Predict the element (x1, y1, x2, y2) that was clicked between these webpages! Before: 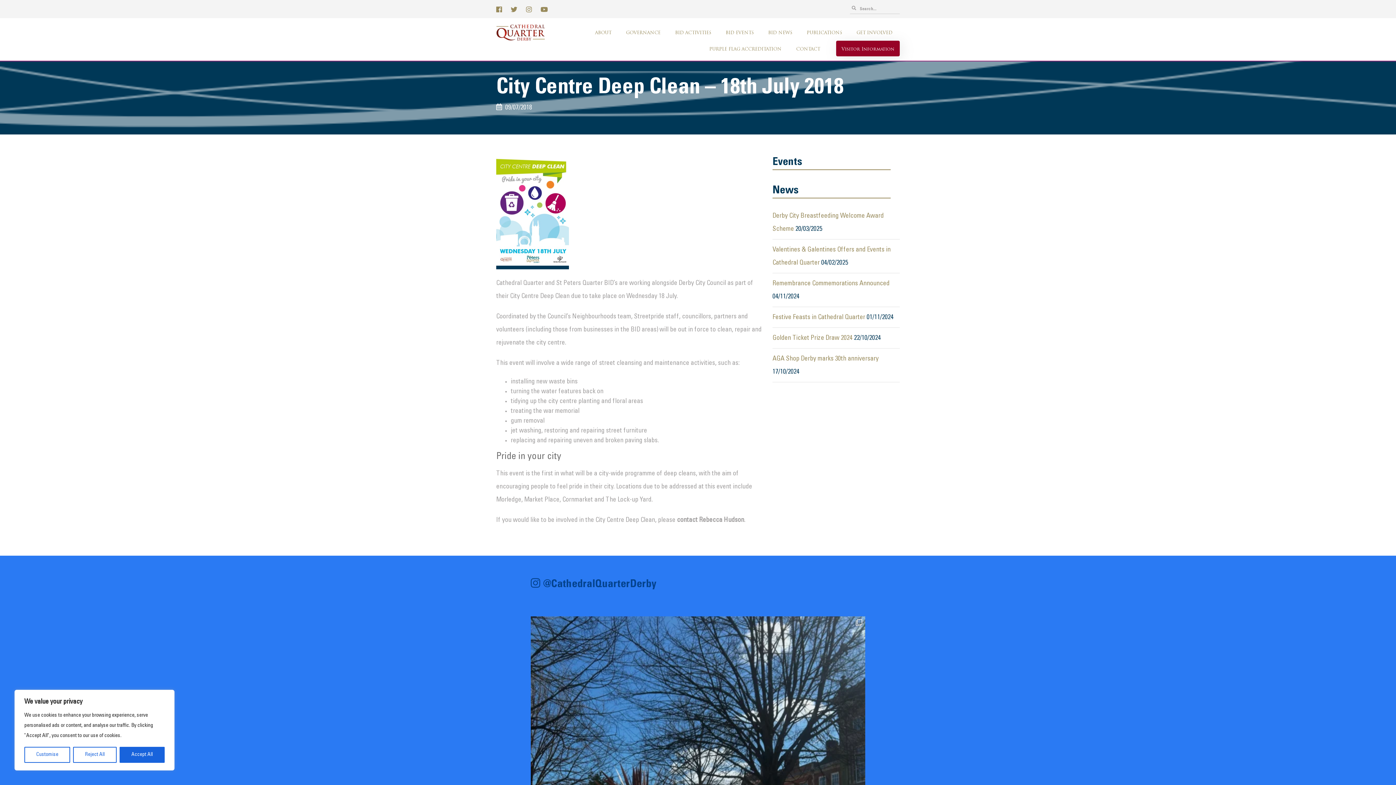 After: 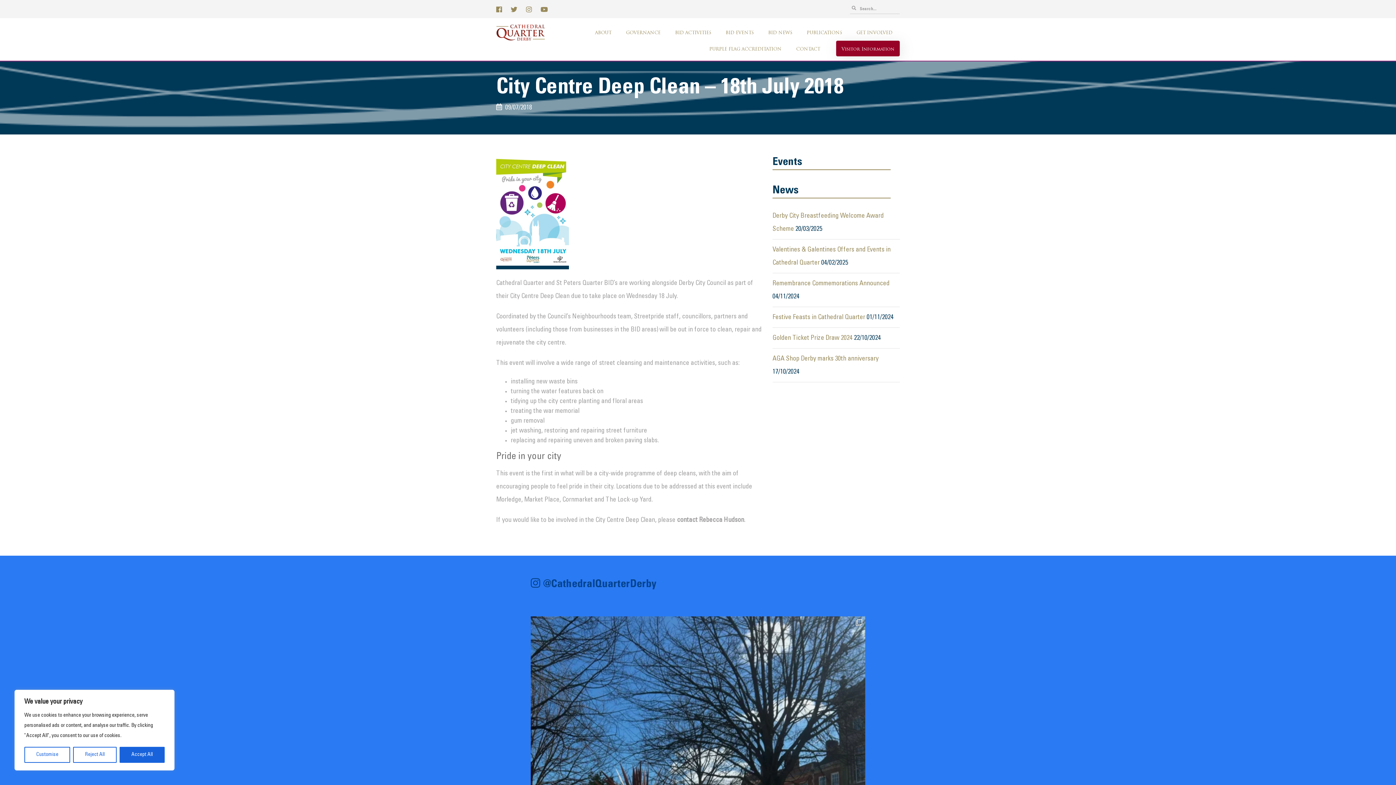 Action: label: contact Rebecca Hudson bbox: (677, 517, 744, 523)